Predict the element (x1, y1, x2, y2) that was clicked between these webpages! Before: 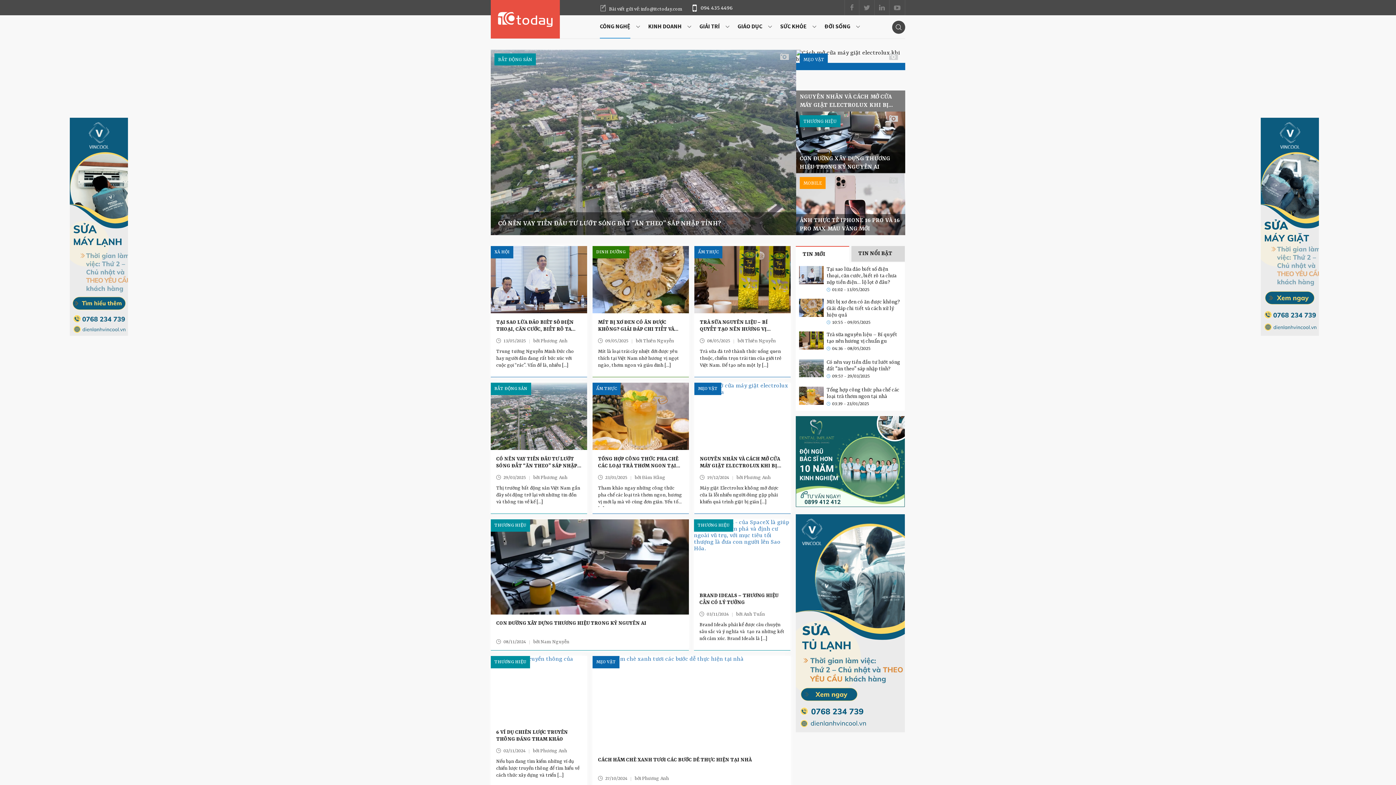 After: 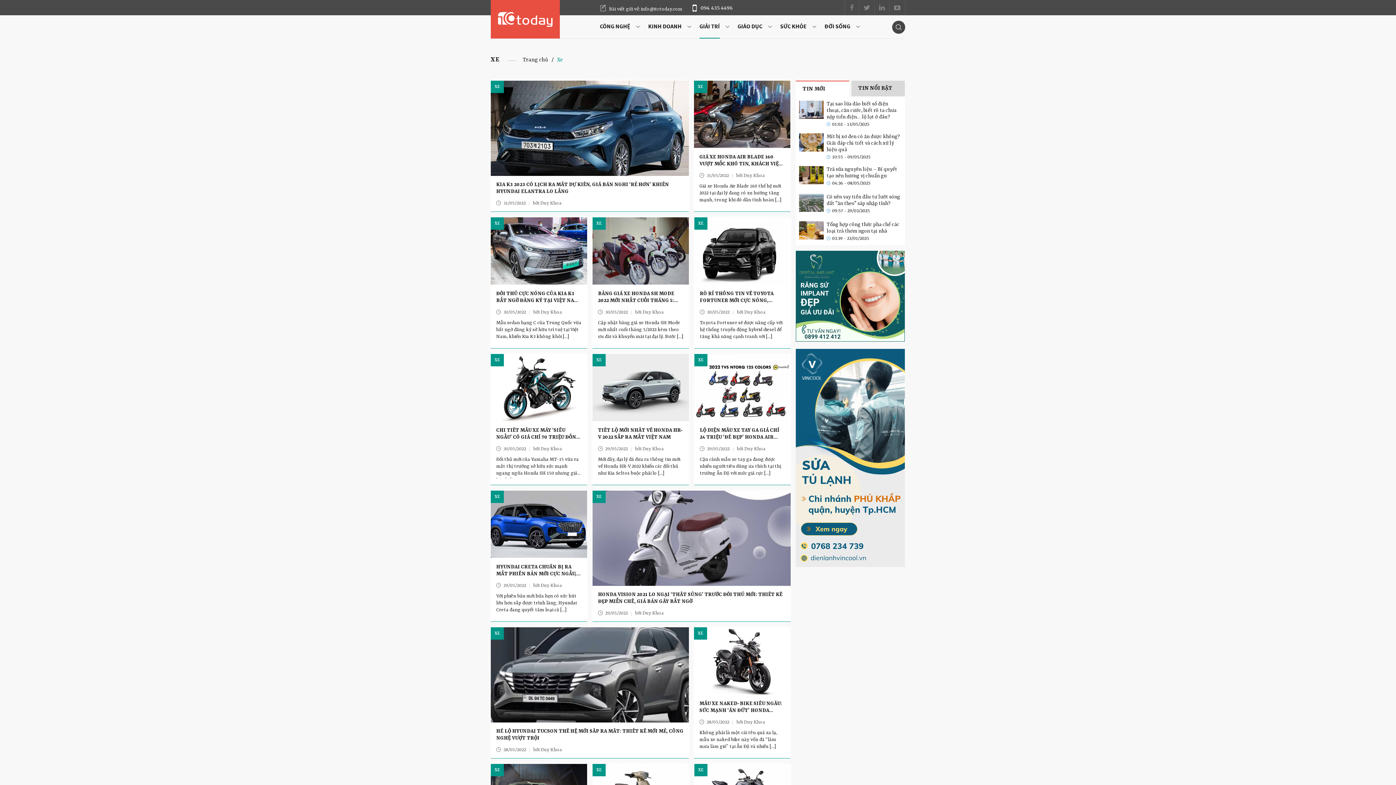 Action: label: GIẢI TRÍ bbox: (699, 15, 720, 37)